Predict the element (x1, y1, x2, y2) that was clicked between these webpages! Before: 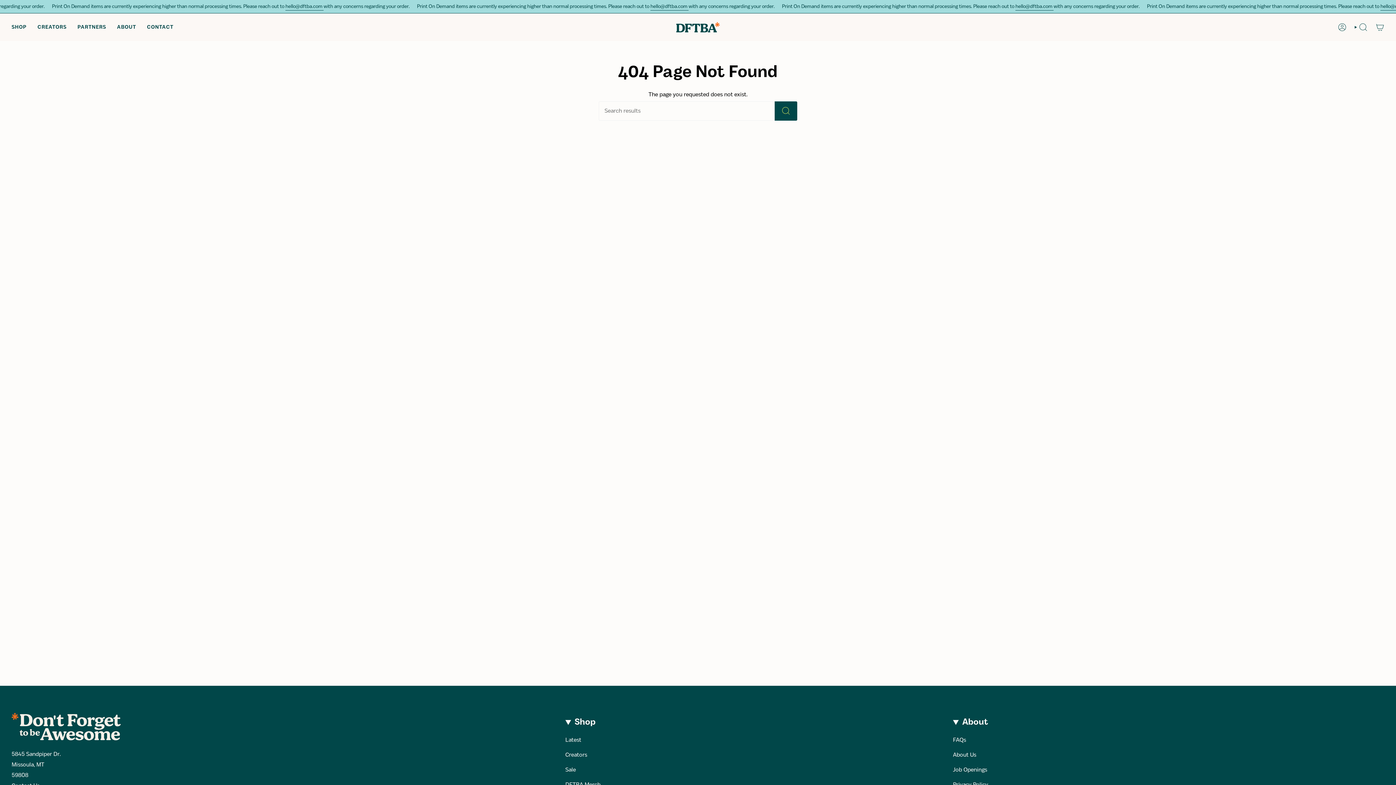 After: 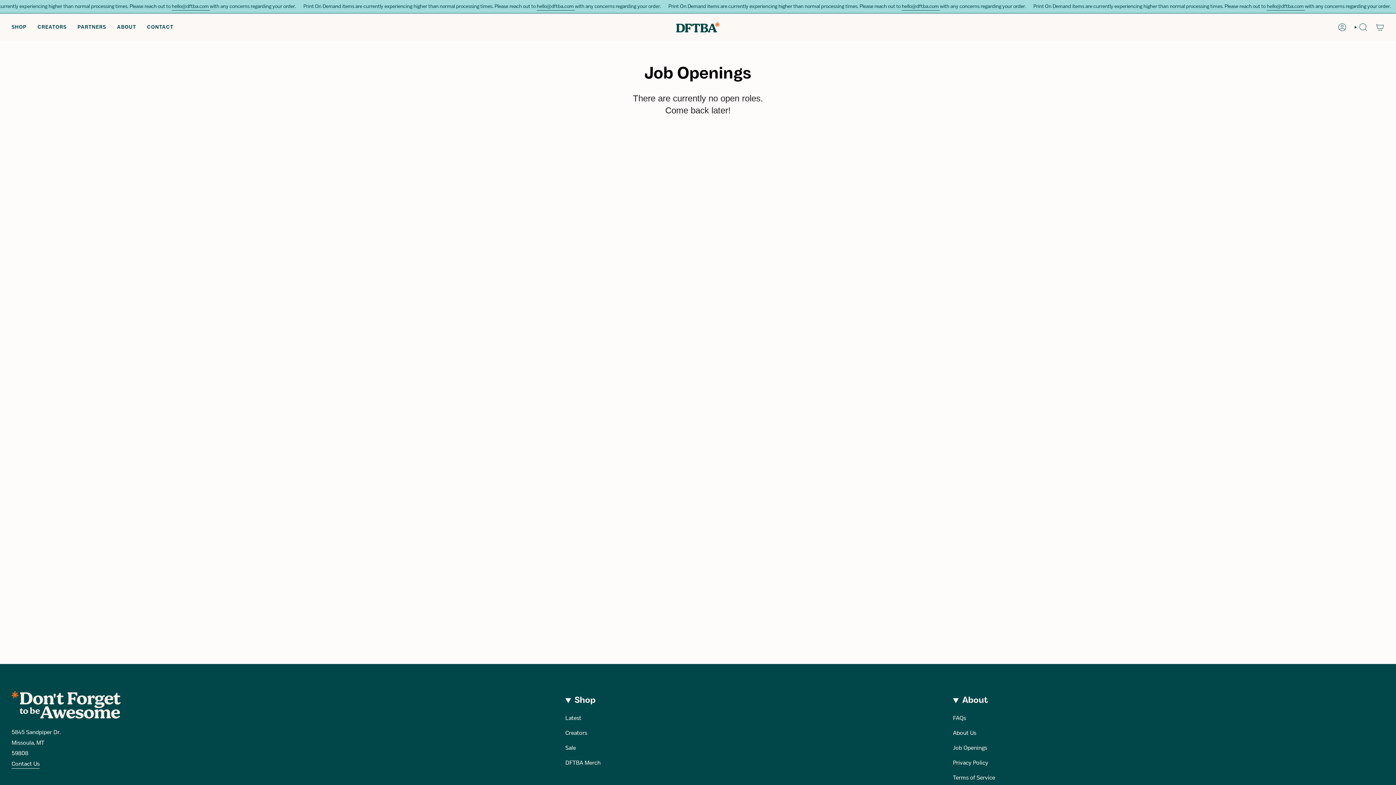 Action: bbox: (953, 766, 987, 774) label: Job Openings